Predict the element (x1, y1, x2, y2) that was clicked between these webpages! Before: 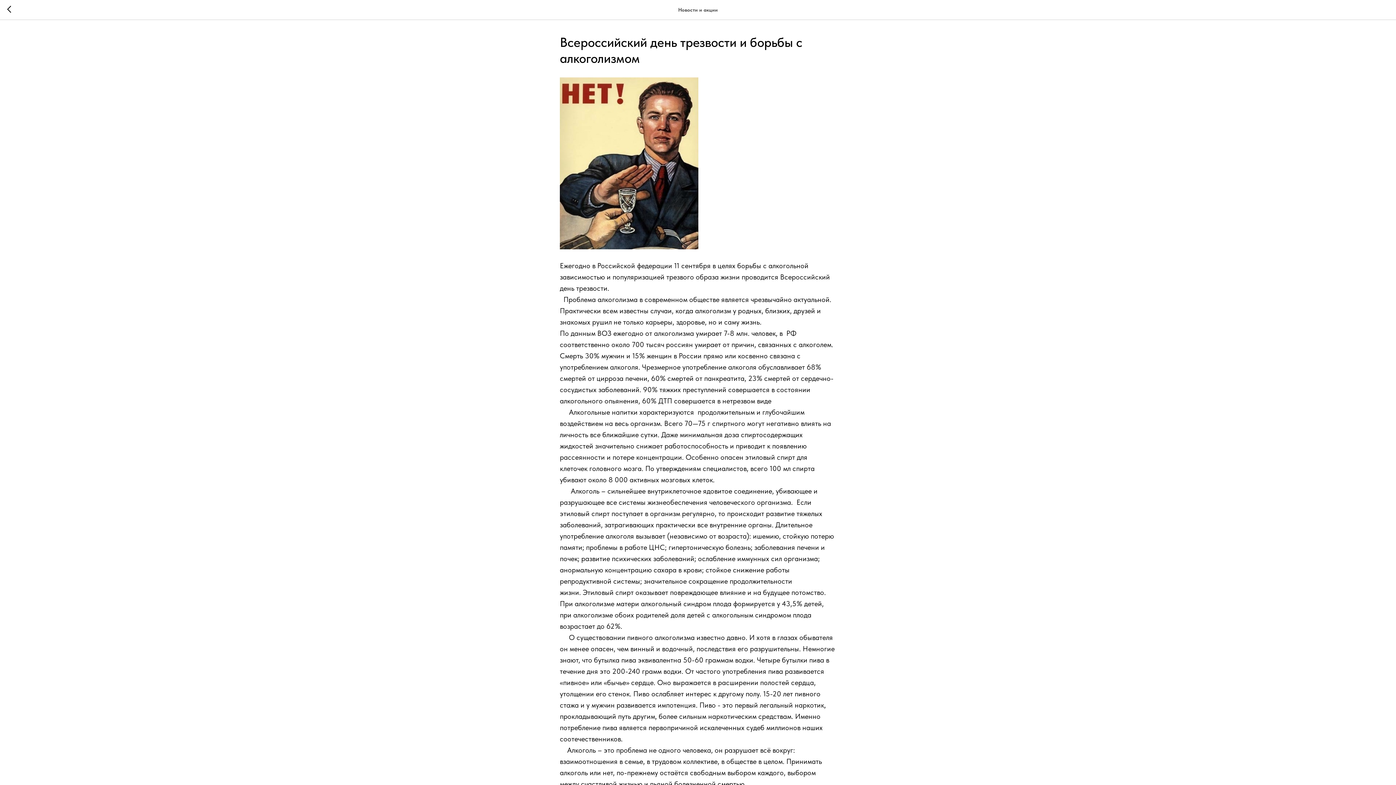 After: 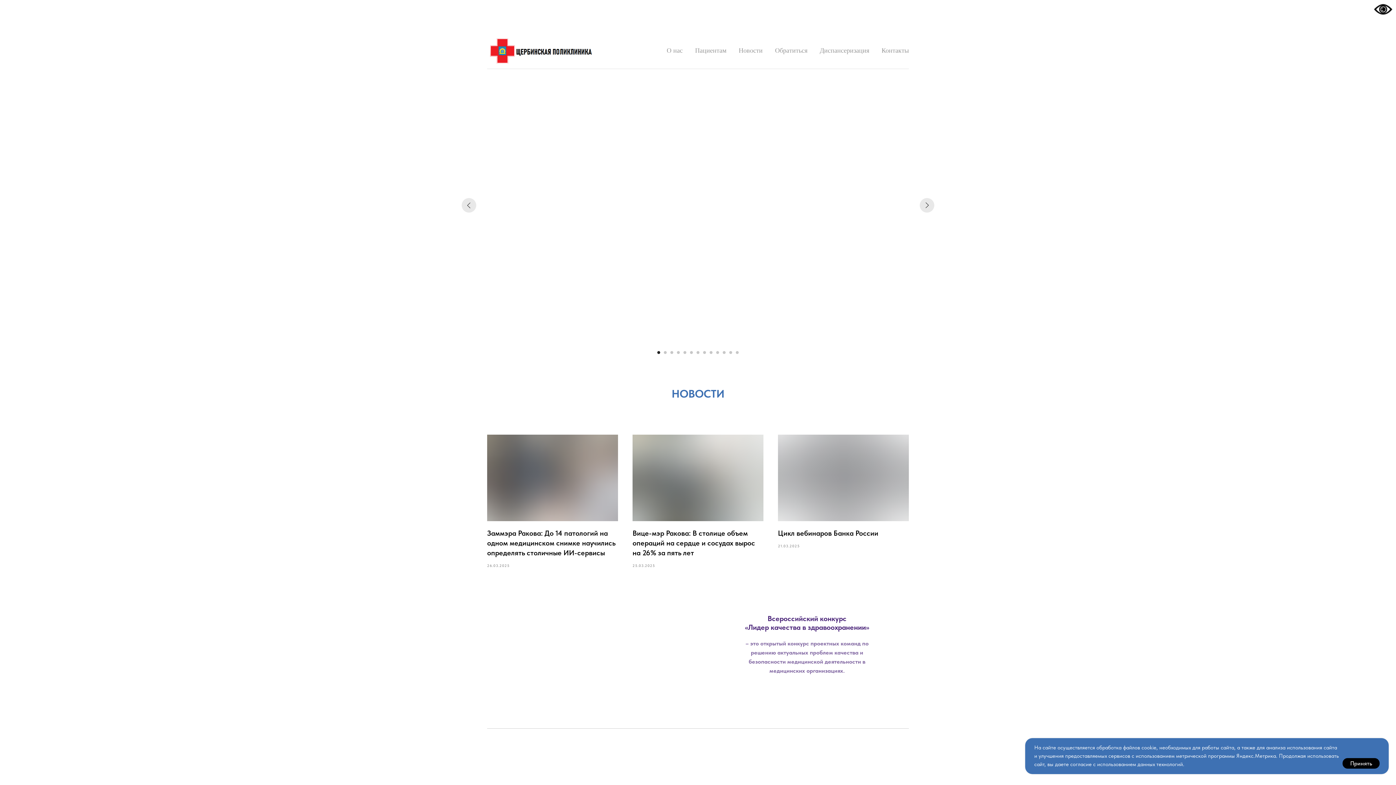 Action: bbox: (7, 5, 15, 14)